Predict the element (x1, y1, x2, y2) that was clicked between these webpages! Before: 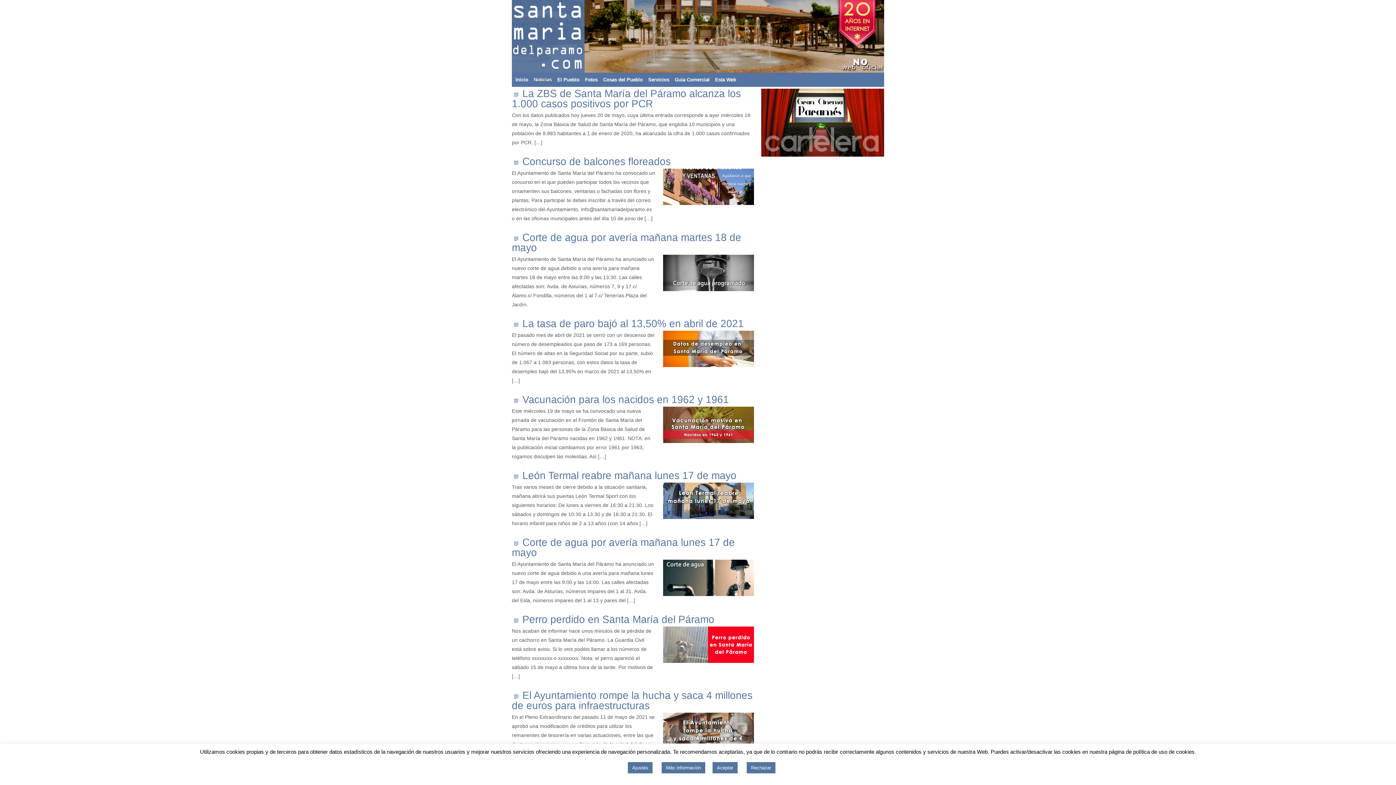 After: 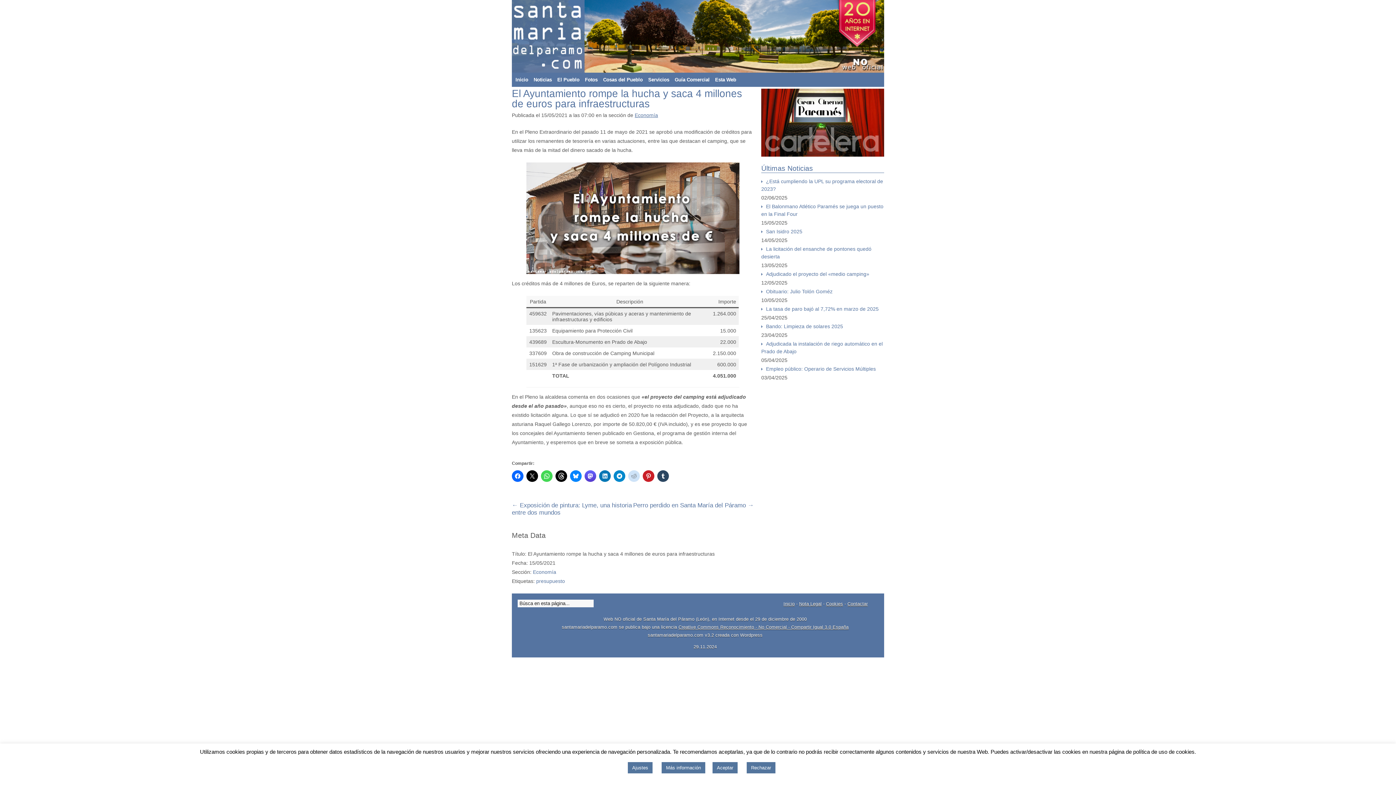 Action: bbox: (512, 690, 752, 711) label: El Ayuntamiento rompe la hucha y saca 4 millones de euros para infraestructuras